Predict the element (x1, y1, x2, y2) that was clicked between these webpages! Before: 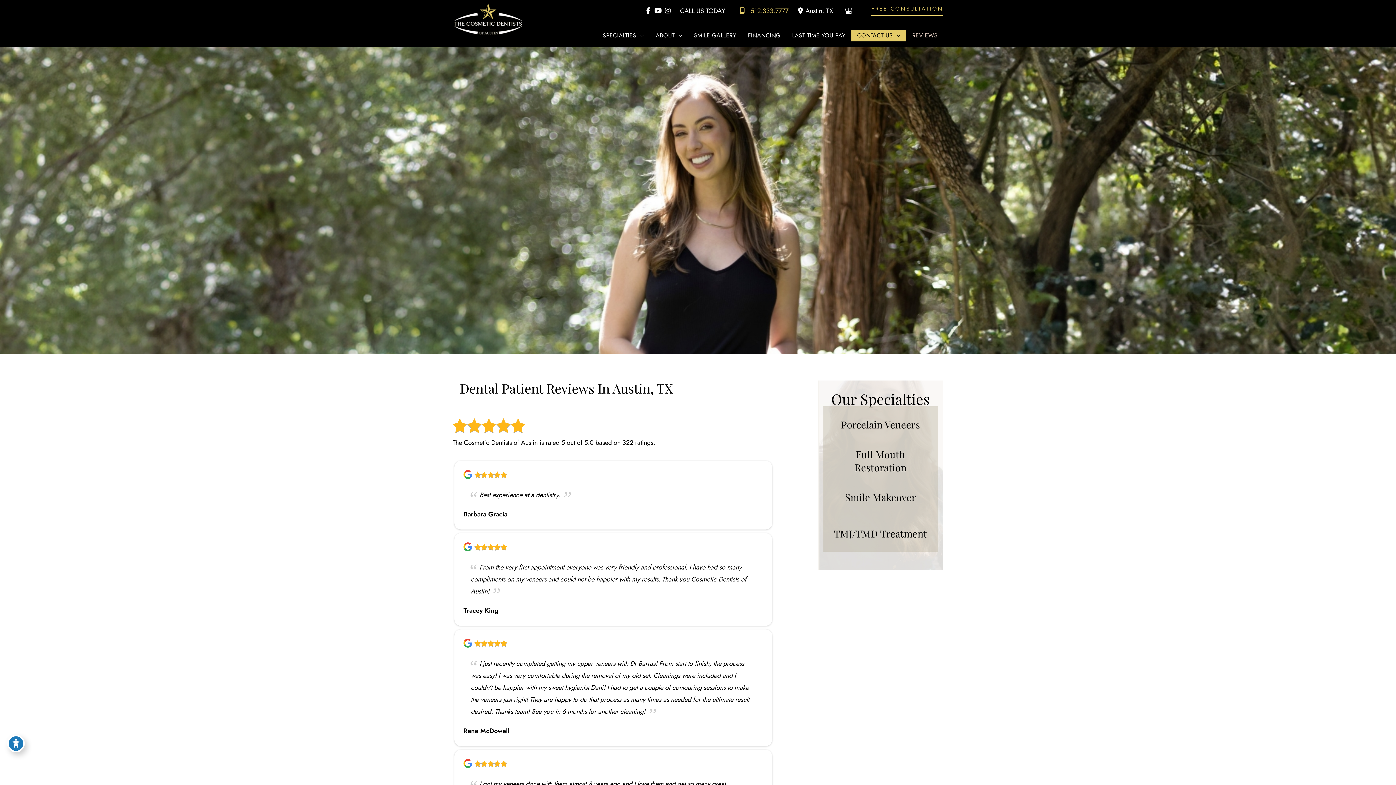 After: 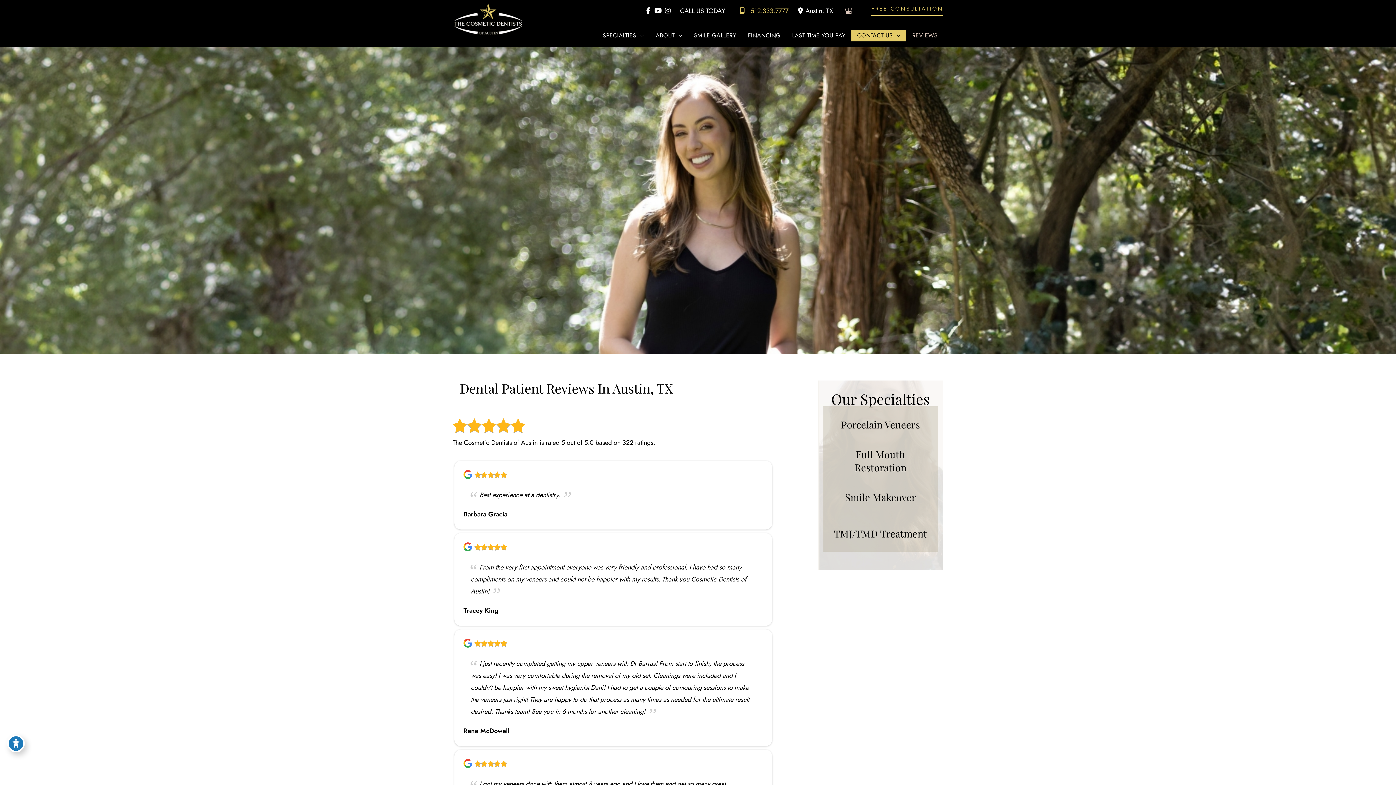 Action: bbox: (840, 4, 856, 17) label: Google Business Profile (opens in a new window)